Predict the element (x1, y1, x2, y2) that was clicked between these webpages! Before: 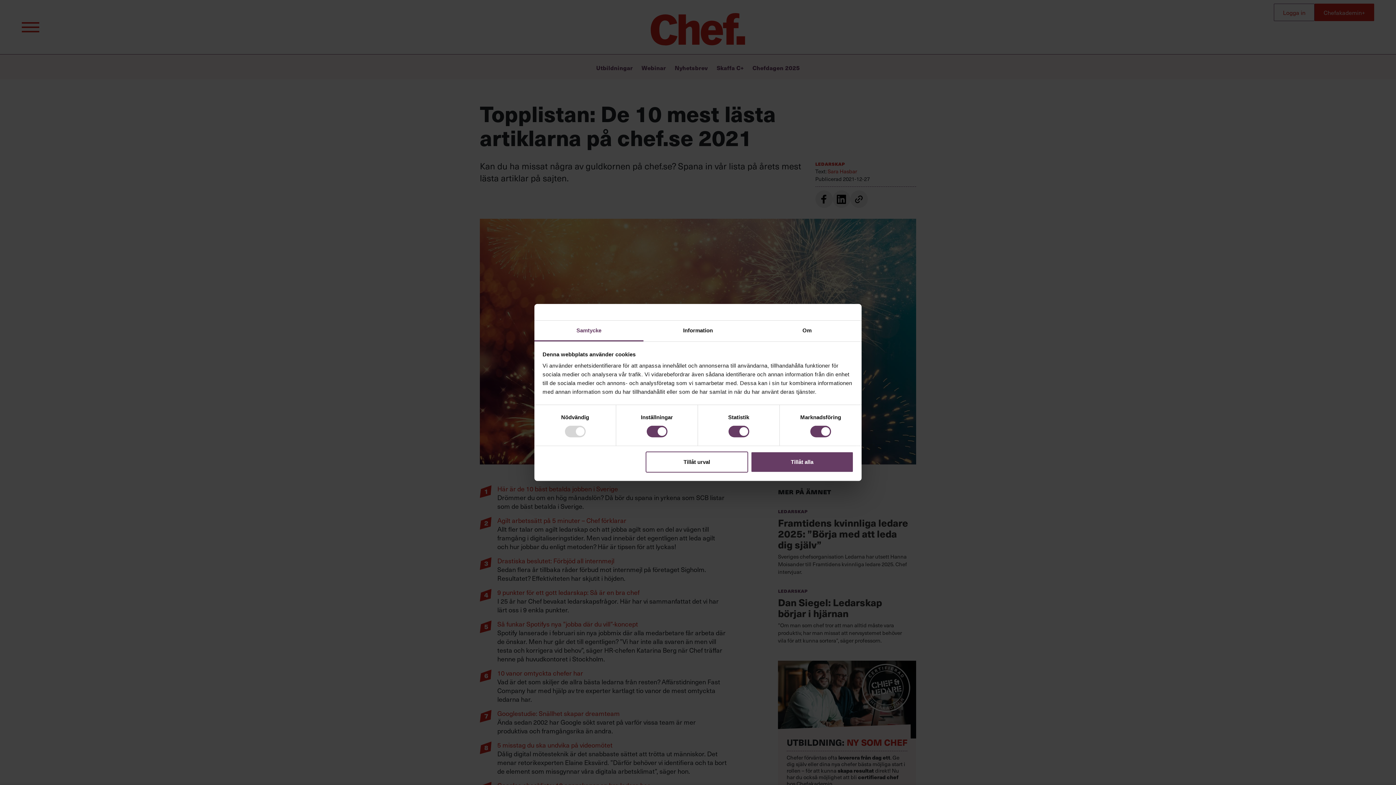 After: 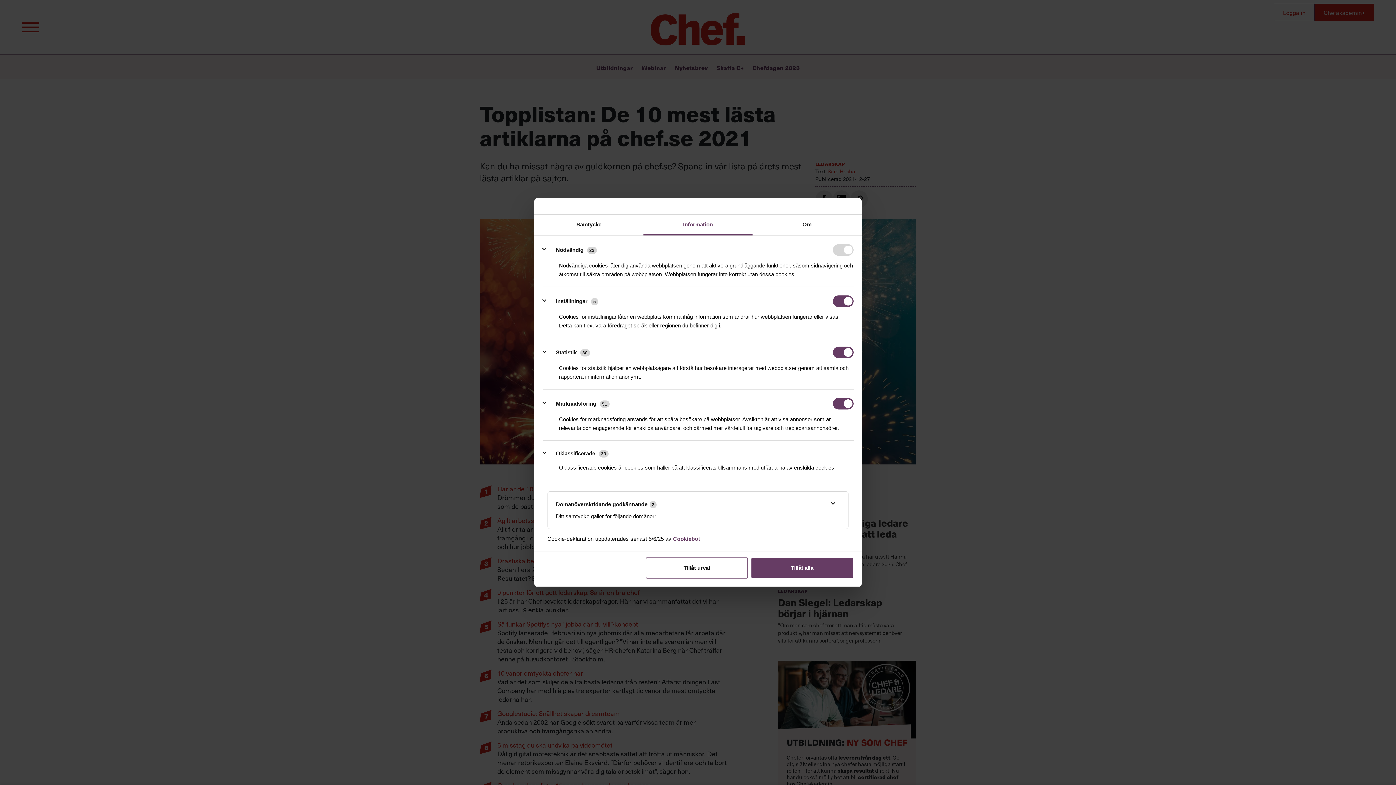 Action: label: Information bbox: (643, 320, 752, 341)